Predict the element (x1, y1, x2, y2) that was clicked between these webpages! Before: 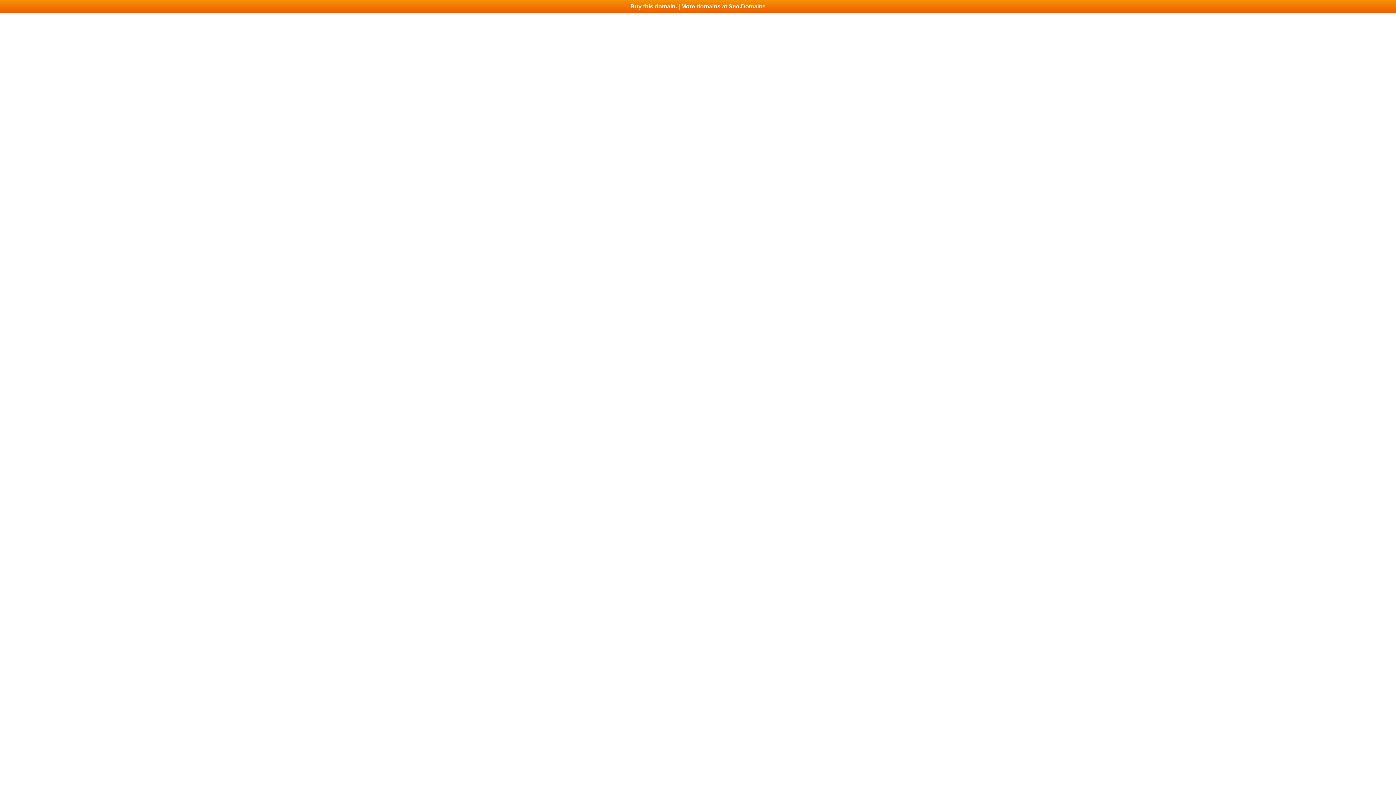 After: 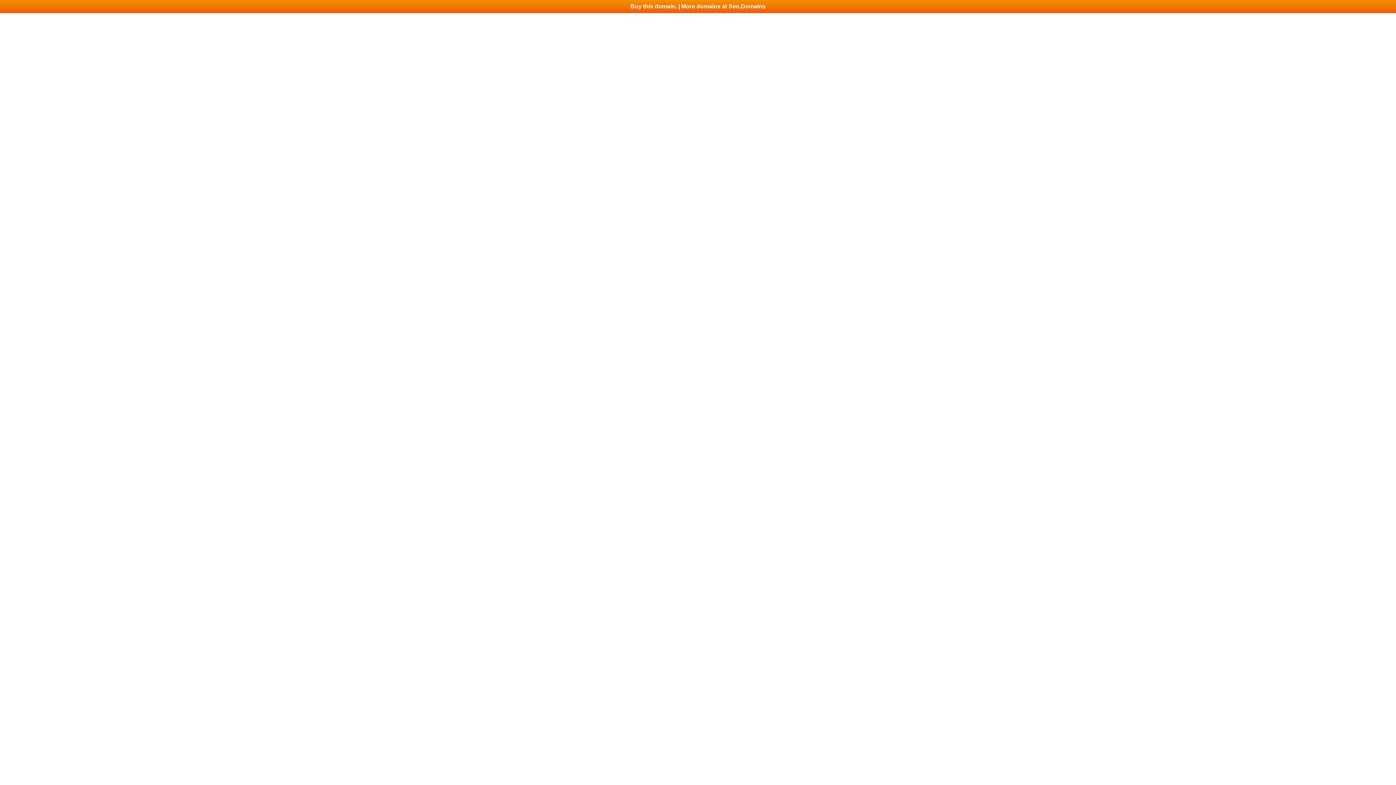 Action: label: Buy this domain. | More domains at Seo.Domains bbox: (0, 0, 1396, 13)